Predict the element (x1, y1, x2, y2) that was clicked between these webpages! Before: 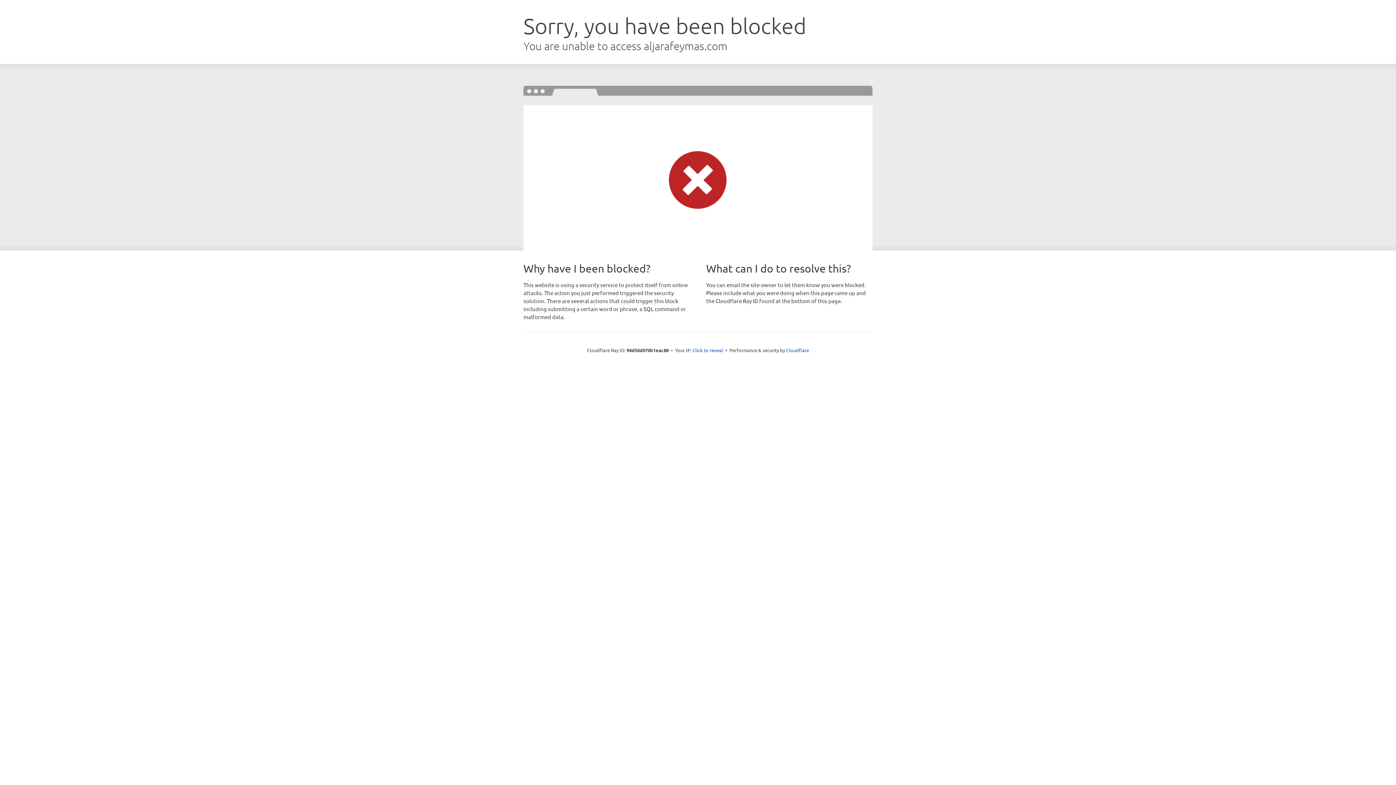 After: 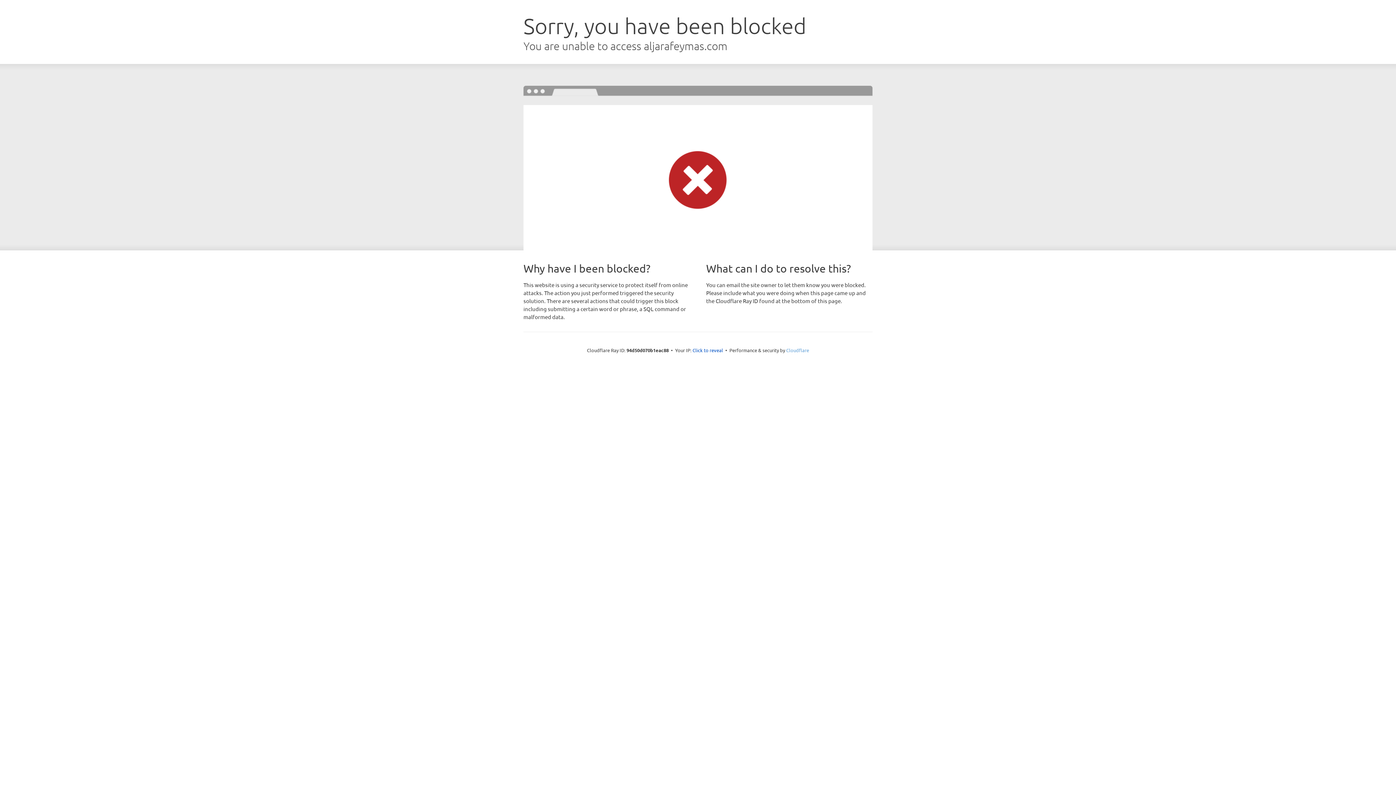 Action: bbox: (786, 347, 809, 353) label: Cloudflare